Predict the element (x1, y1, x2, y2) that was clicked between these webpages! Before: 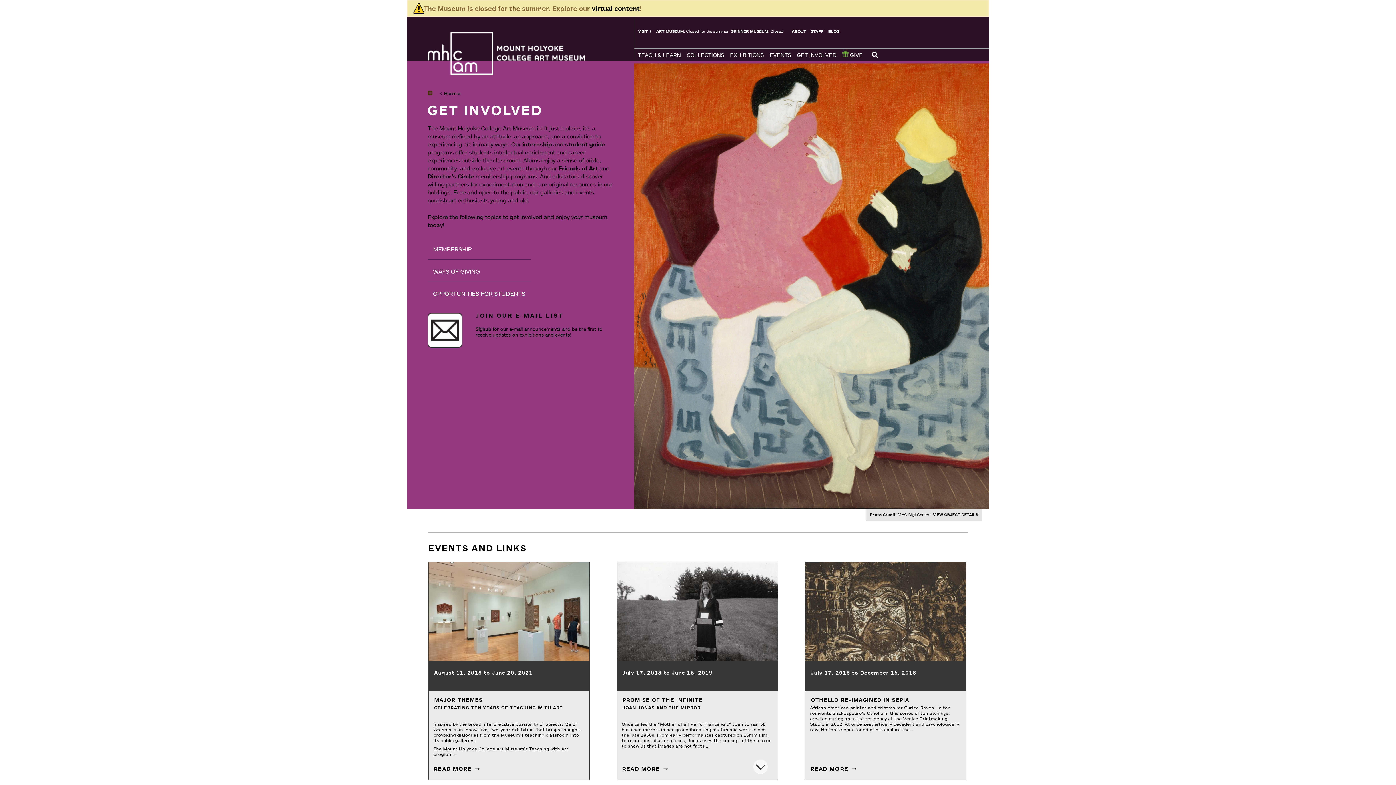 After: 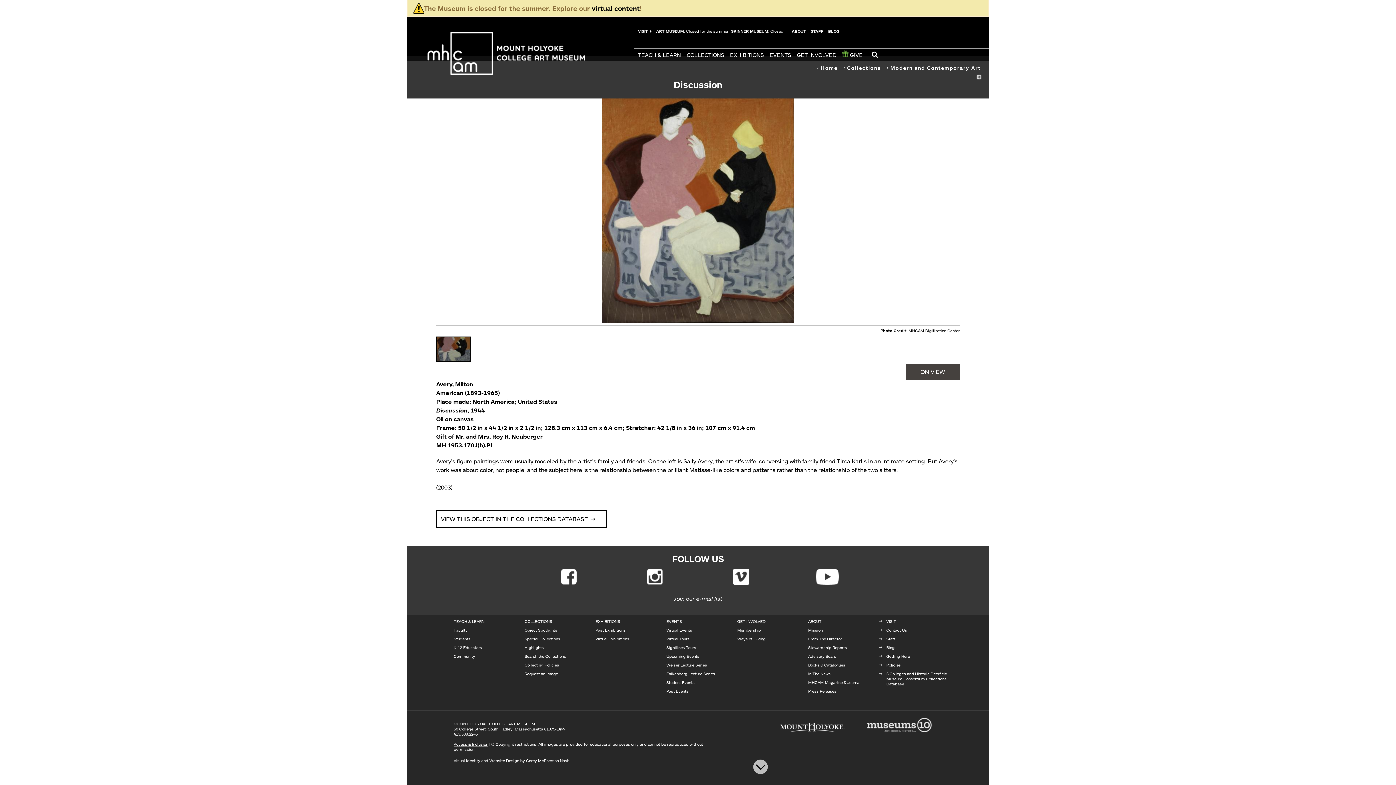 Action: label: VIEW OBJECT DETAILS bbox: (933, 512, 978, 517)